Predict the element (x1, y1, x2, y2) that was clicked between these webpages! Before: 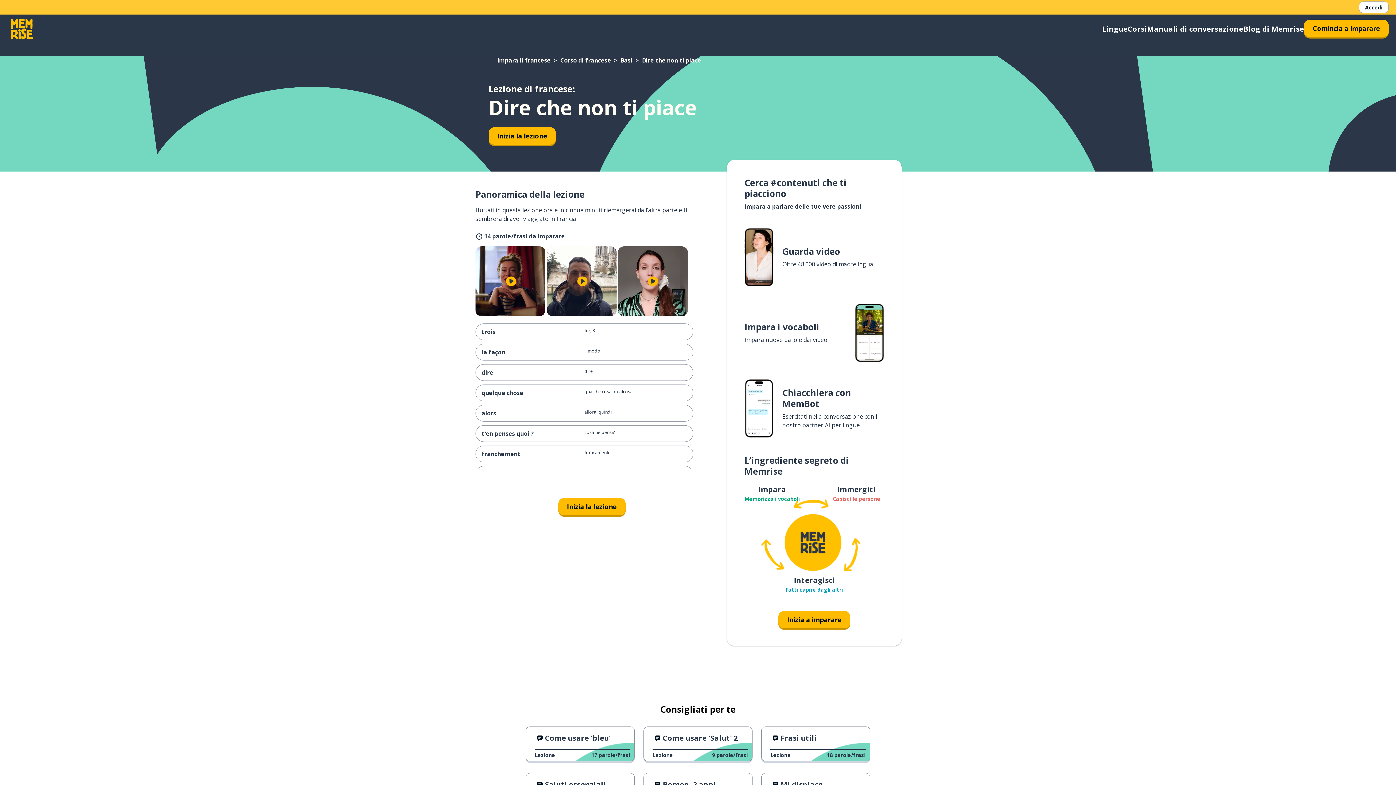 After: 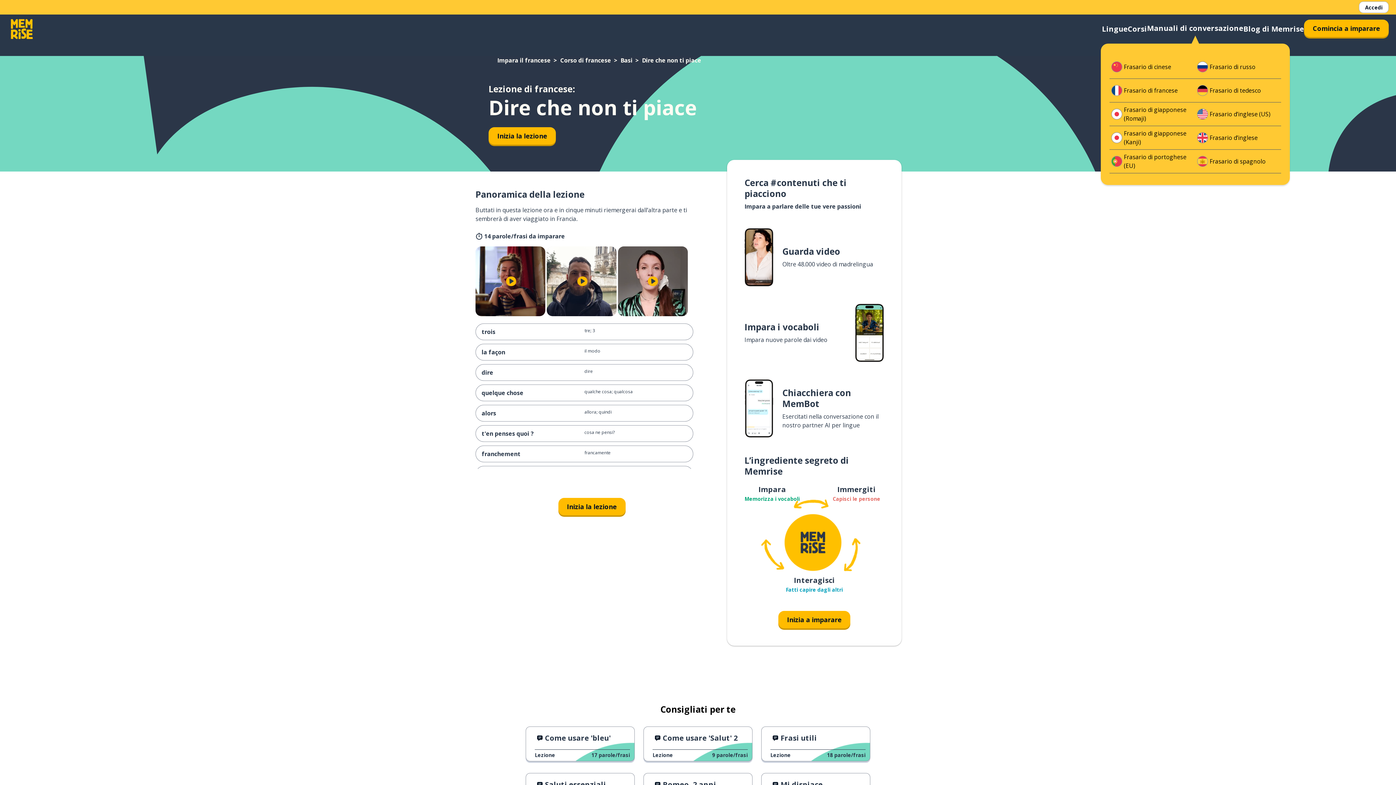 Action: label: Manuali di conversazione bbox: (1147, 23, 1243, 34)